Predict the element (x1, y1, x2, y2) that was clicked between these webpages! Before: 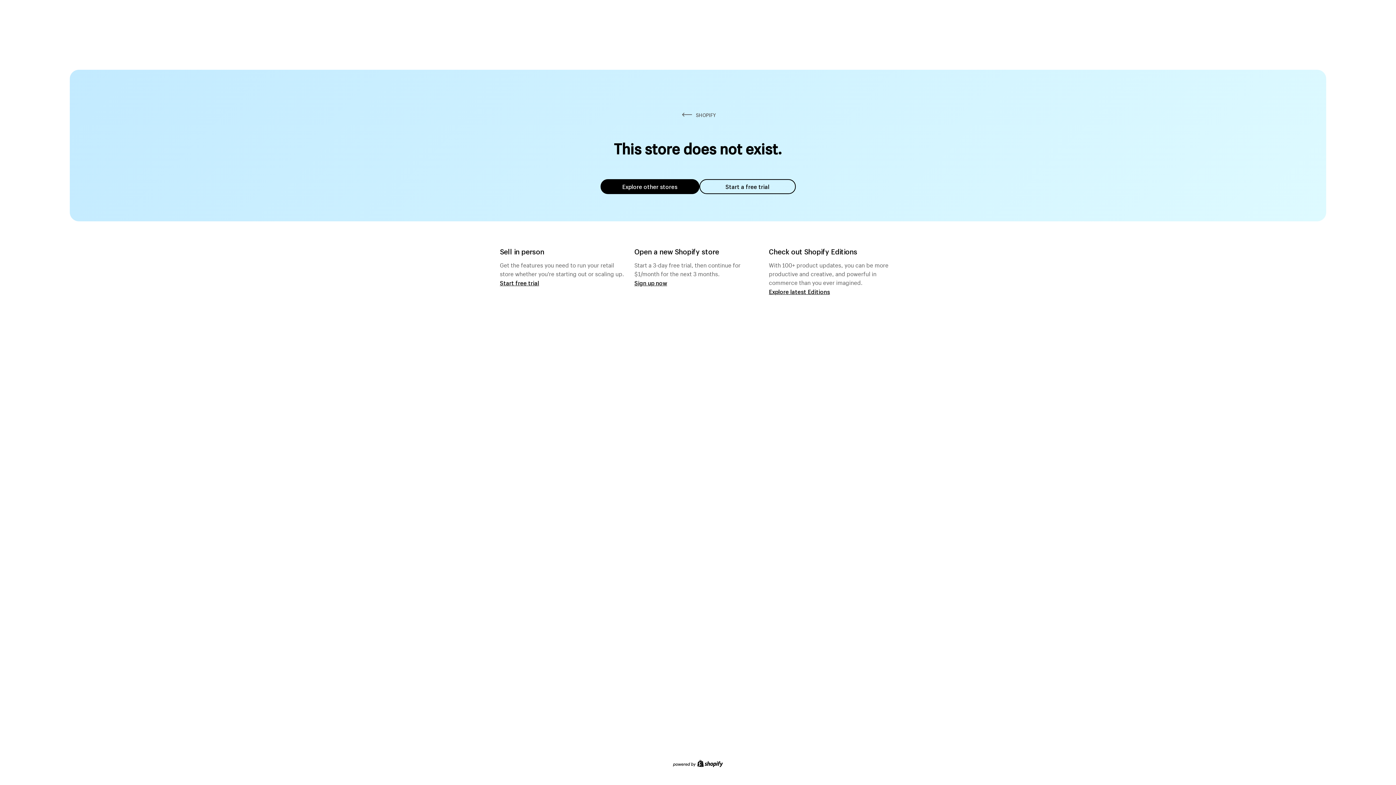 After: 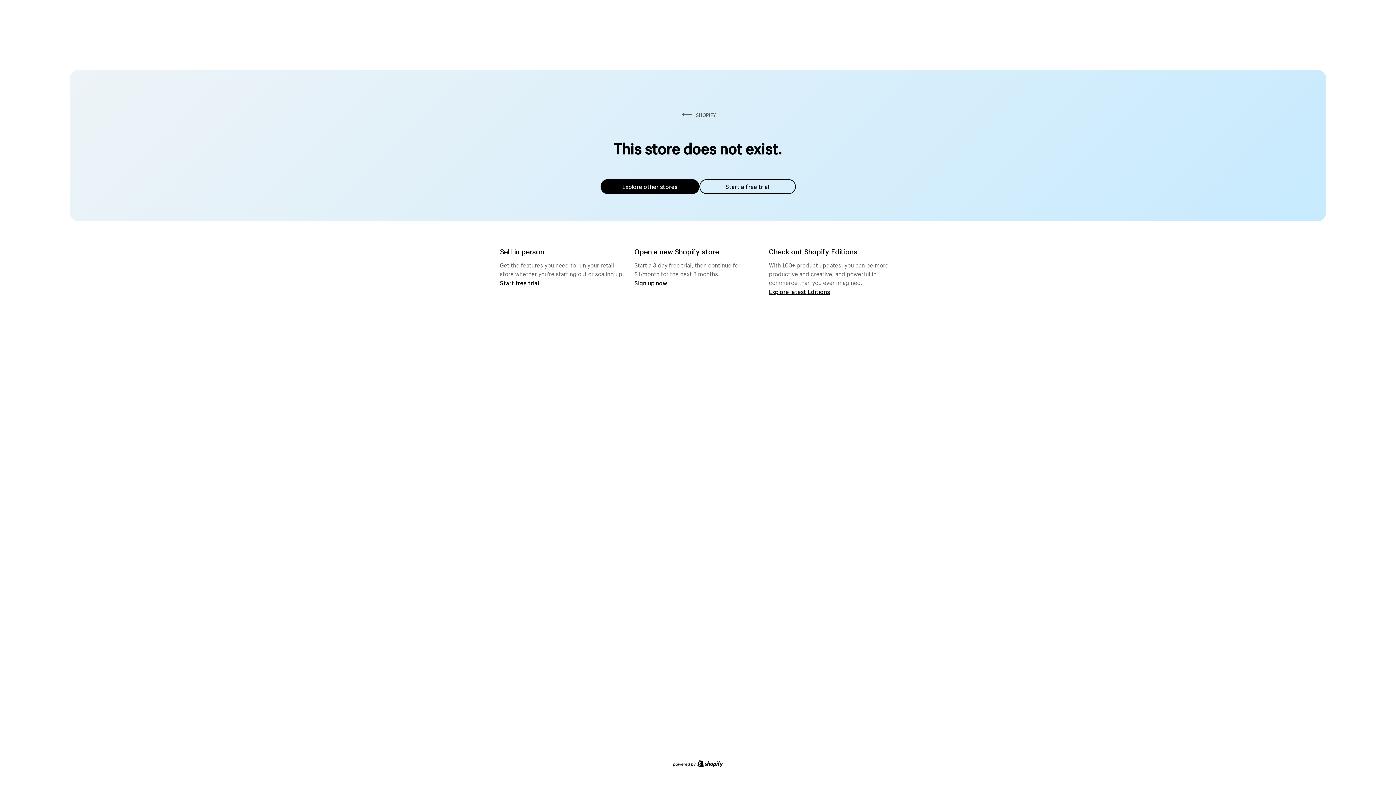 Action: label: Explore other stores bbox: (600, 179, 699, 194)